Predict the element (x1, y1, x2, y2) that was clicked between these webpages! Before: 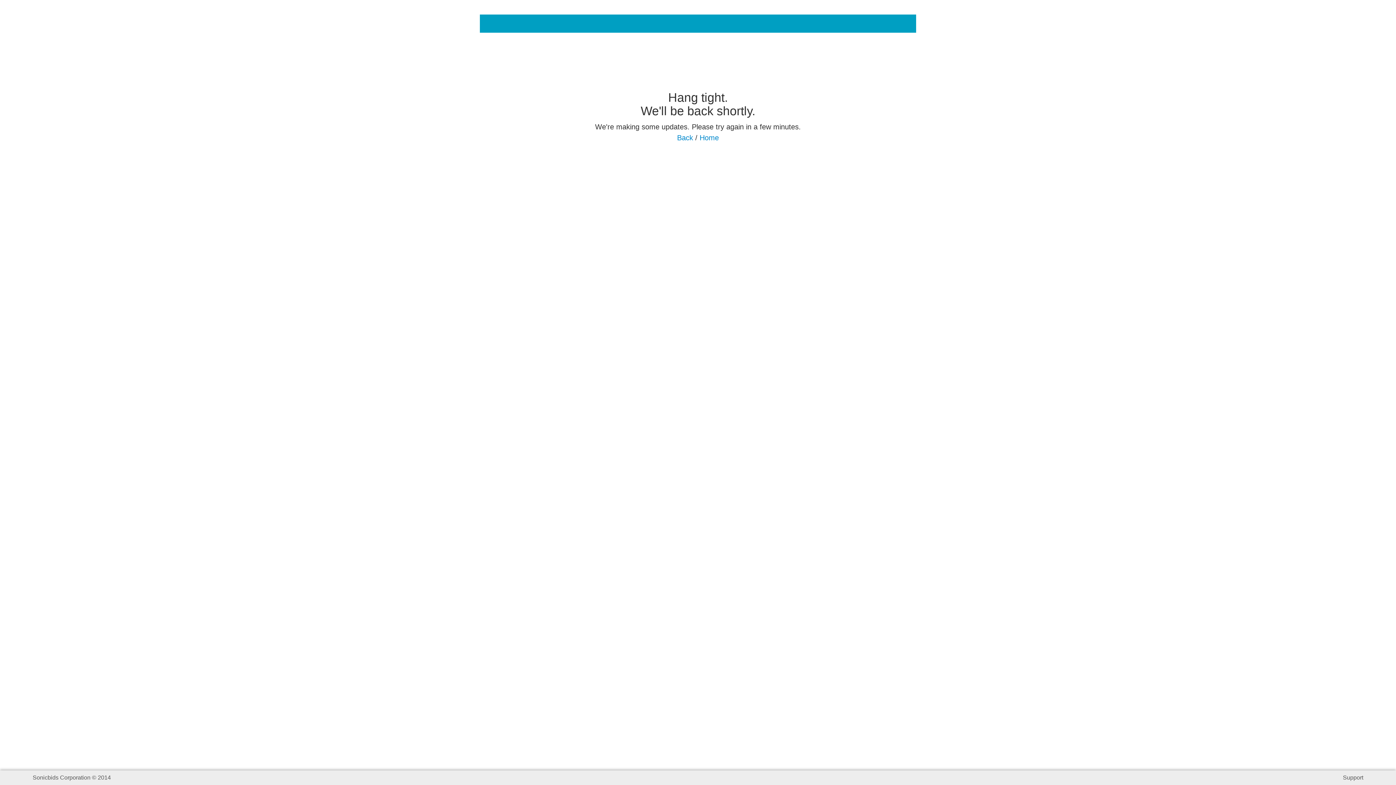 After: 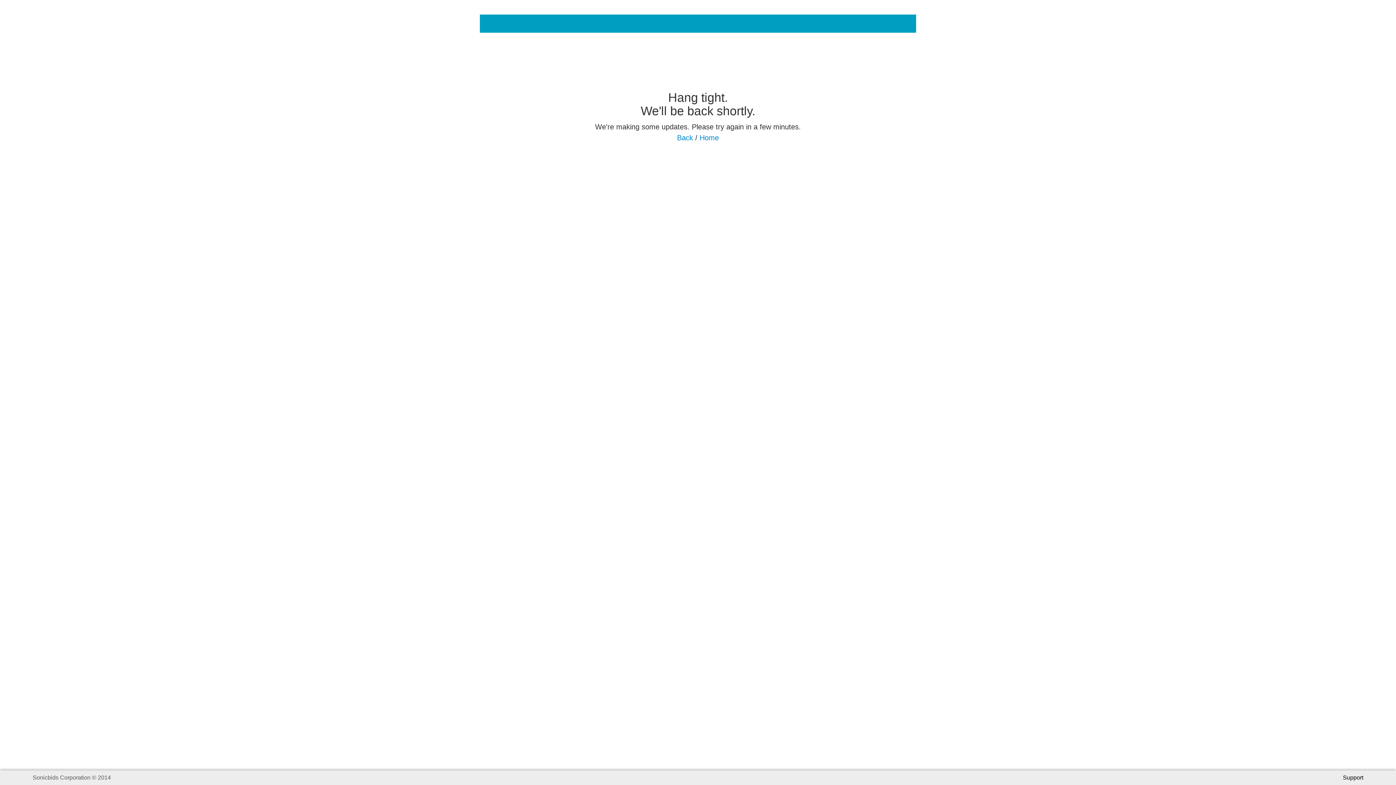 Action: label: Support bbox: (1343, 770, 1363, 785)